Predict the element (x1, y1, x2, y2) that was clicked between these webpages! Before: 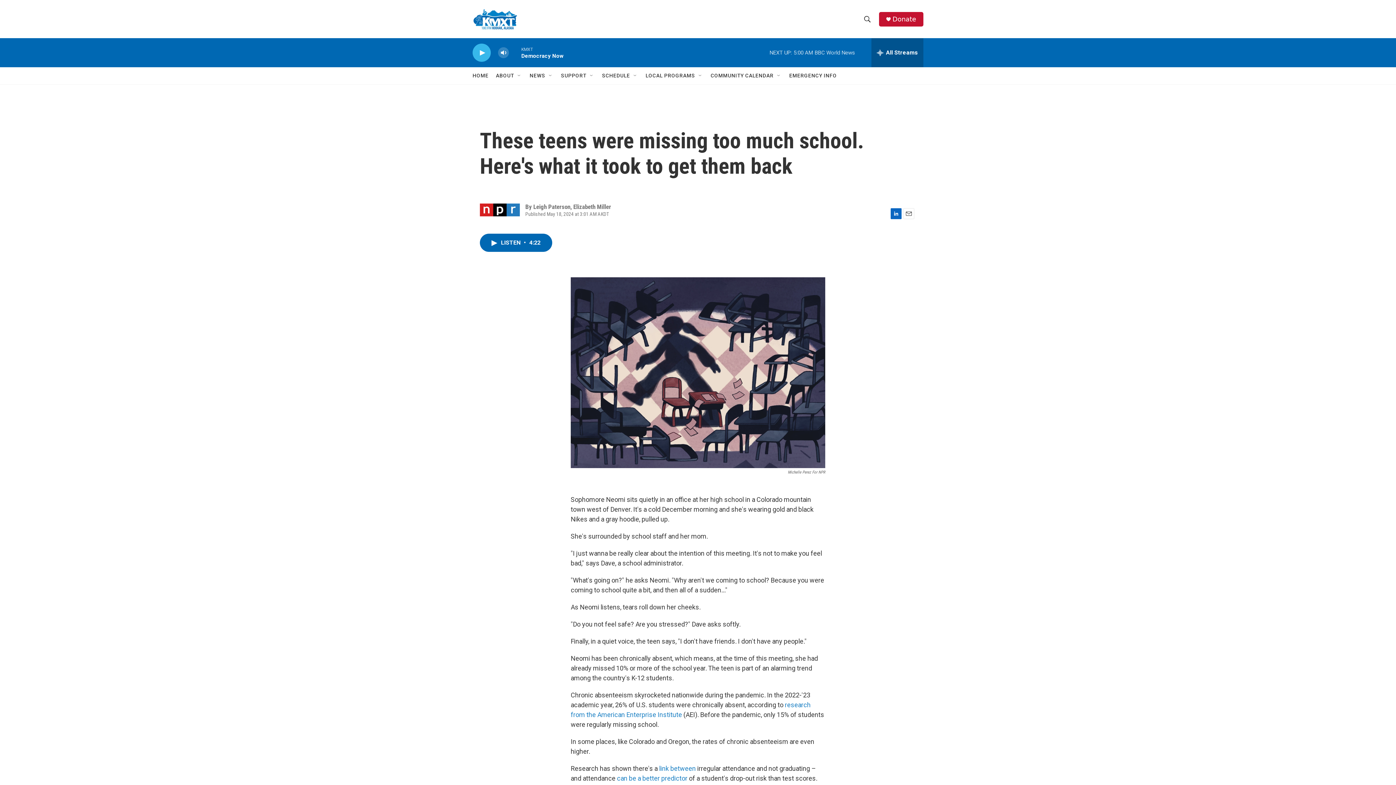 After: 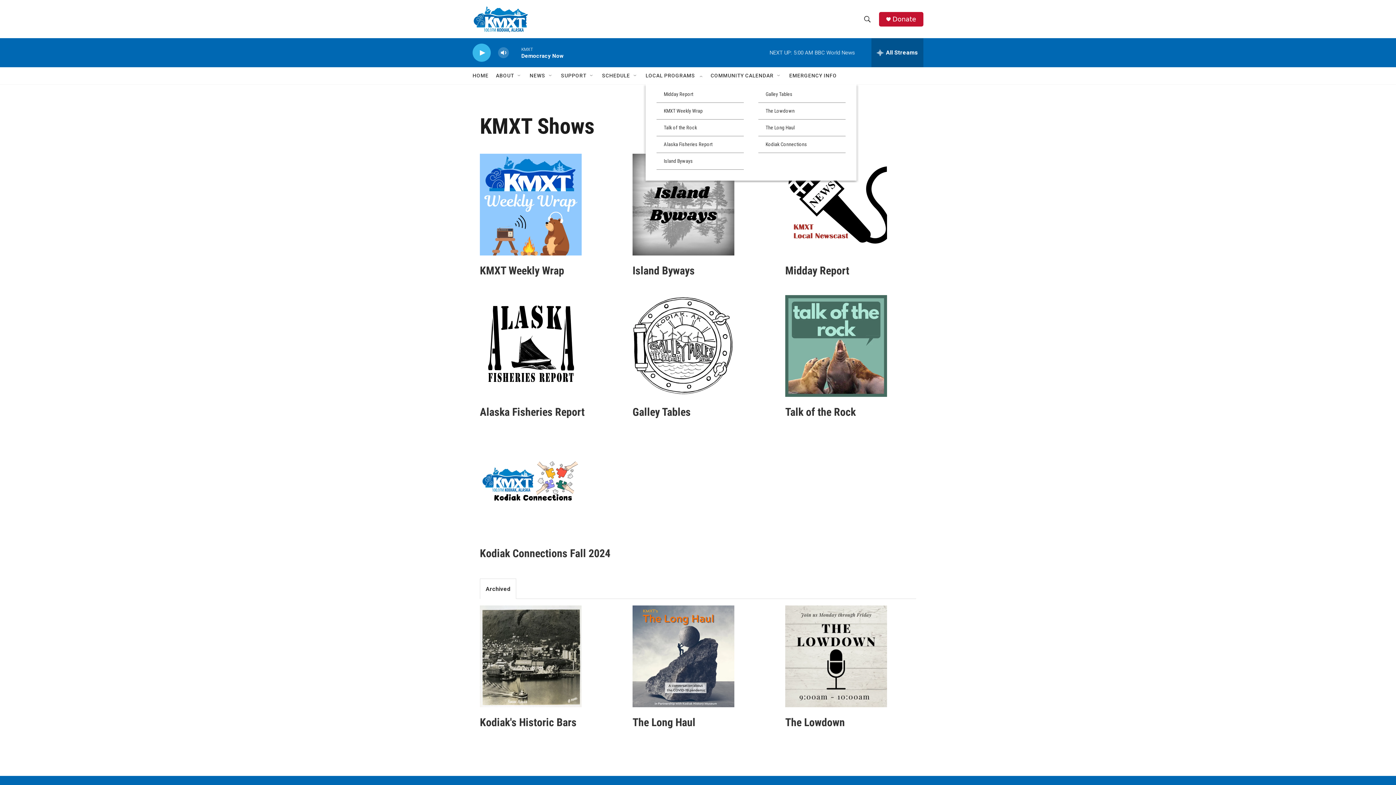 Action: bbox: (645, 67, 695, 84) label: LOCAL PROGRAMS